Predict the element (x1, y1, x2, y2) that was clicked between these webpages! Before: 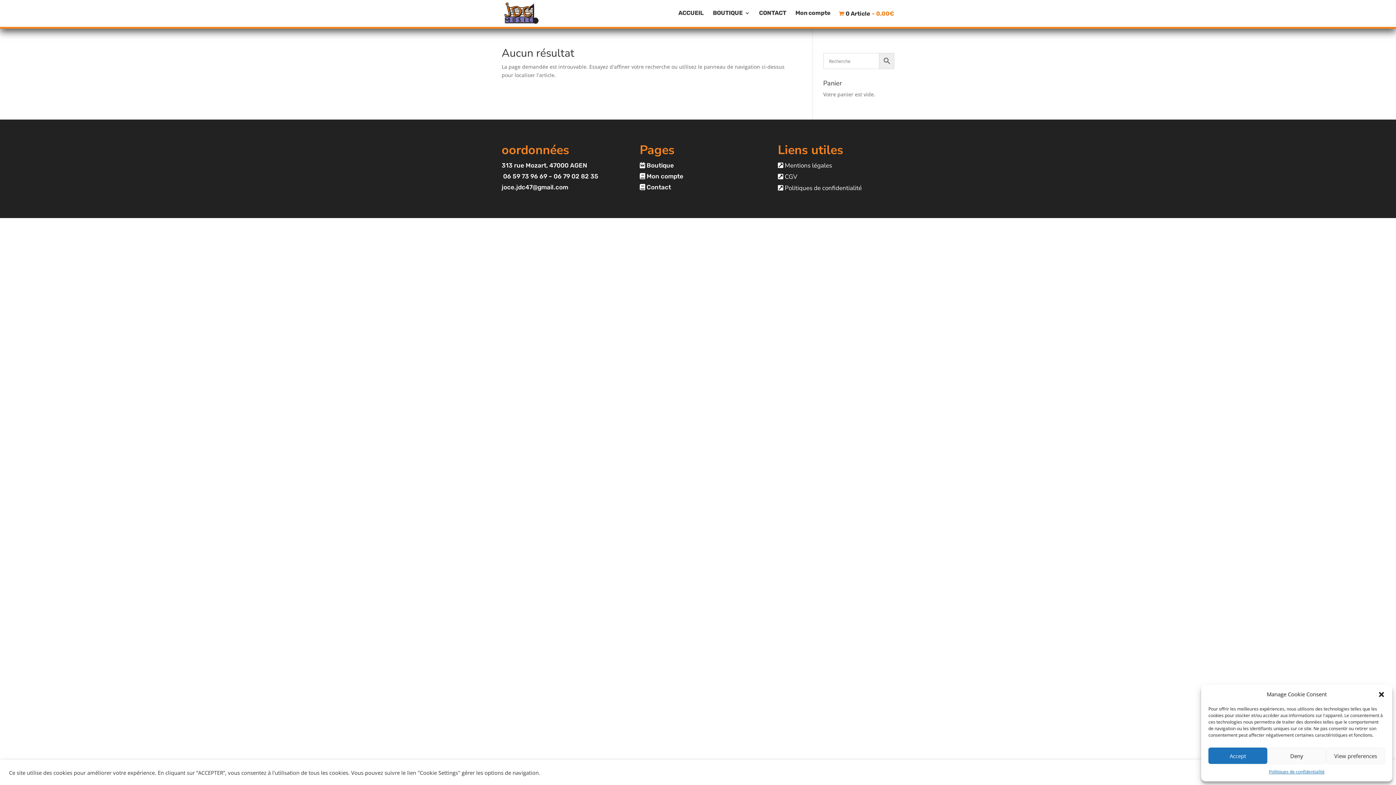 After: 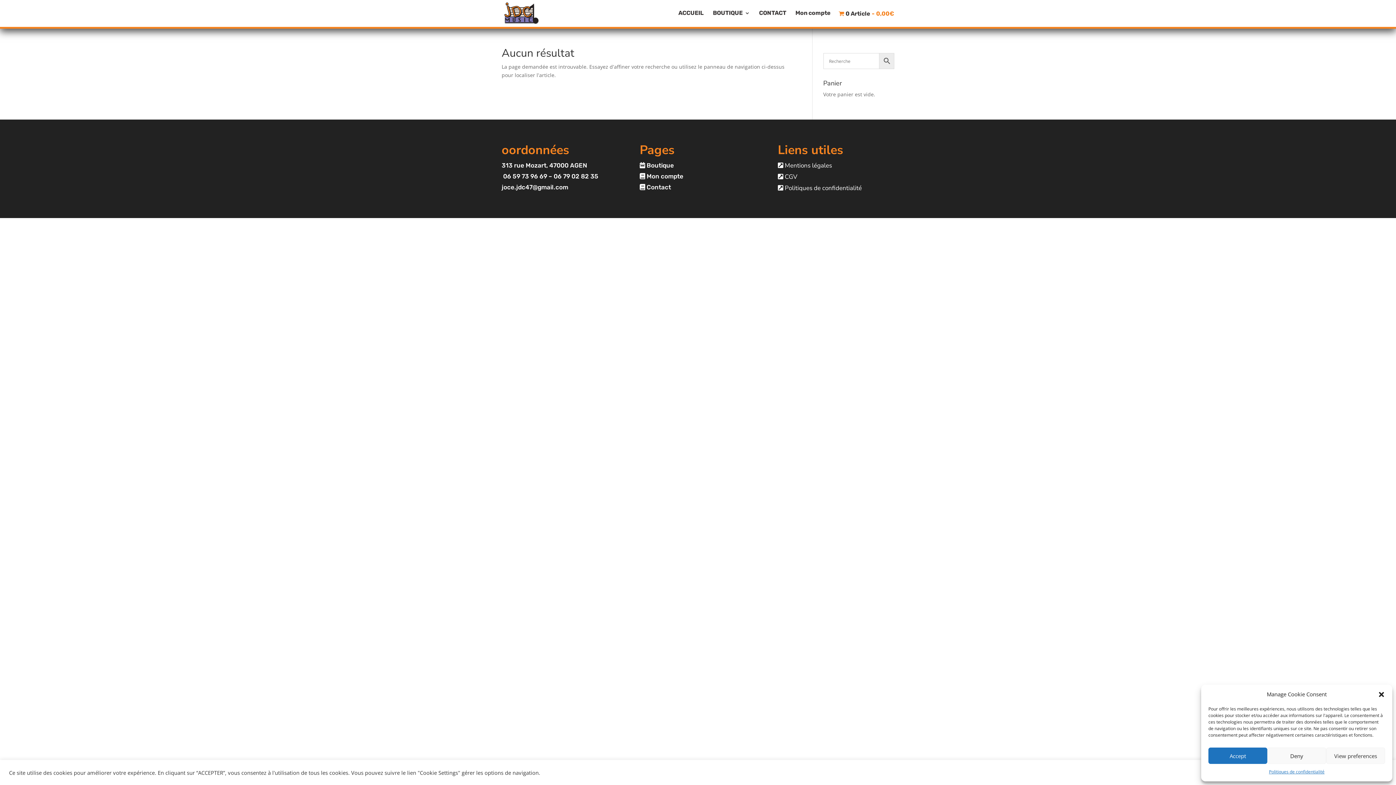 Action: bbox: (778, 161, 832, 169) label:  Mentions légales